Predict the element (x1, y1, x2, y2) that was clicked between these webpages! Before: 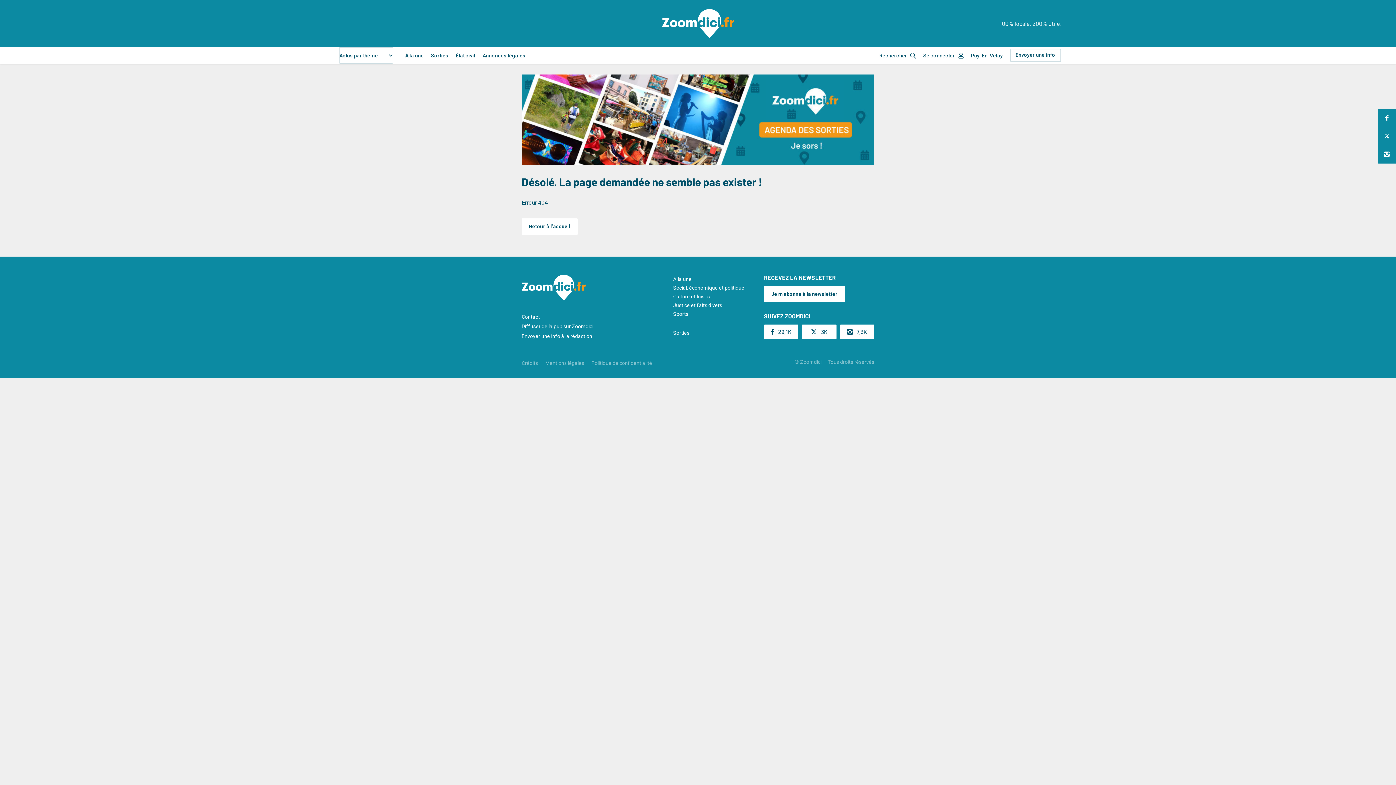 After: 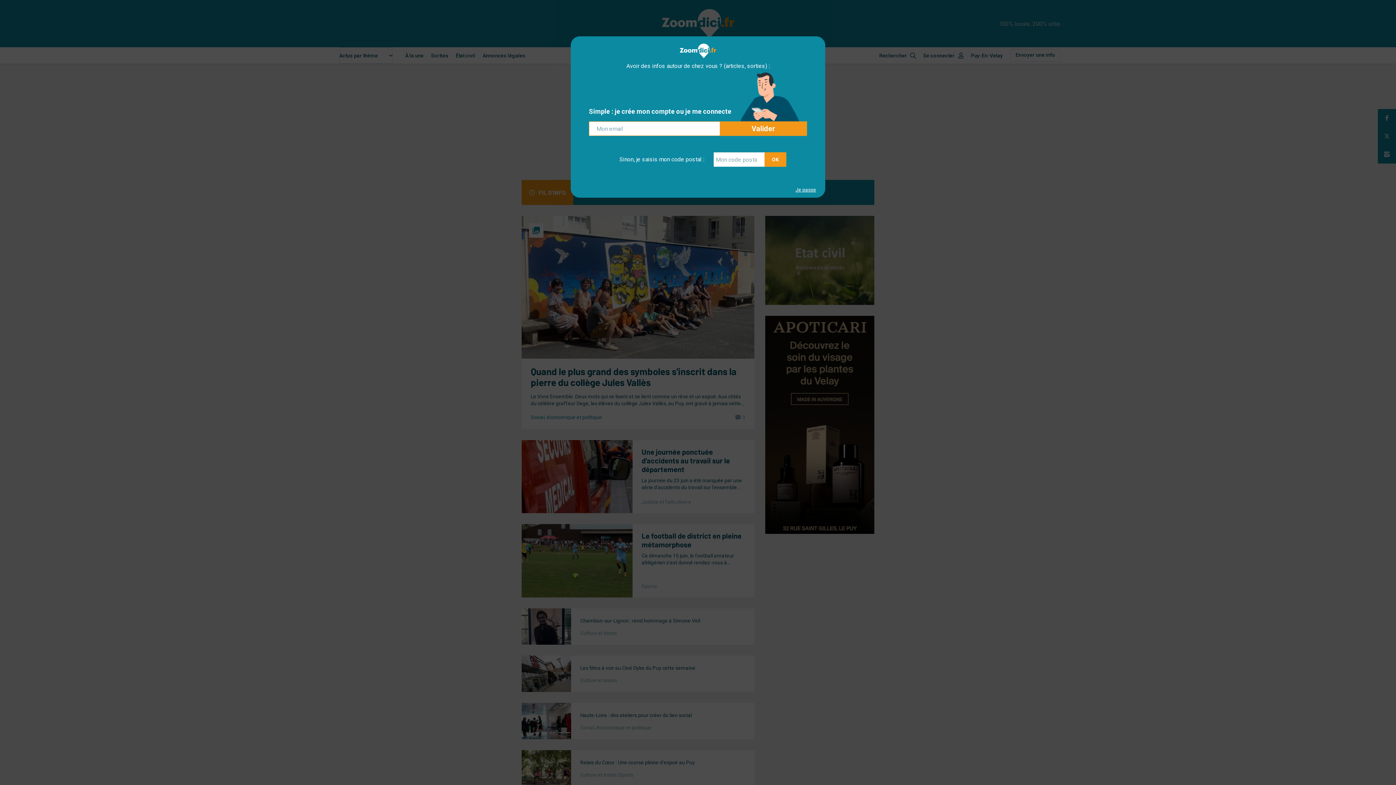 Action: bbox: (662, 9, 734, 38)